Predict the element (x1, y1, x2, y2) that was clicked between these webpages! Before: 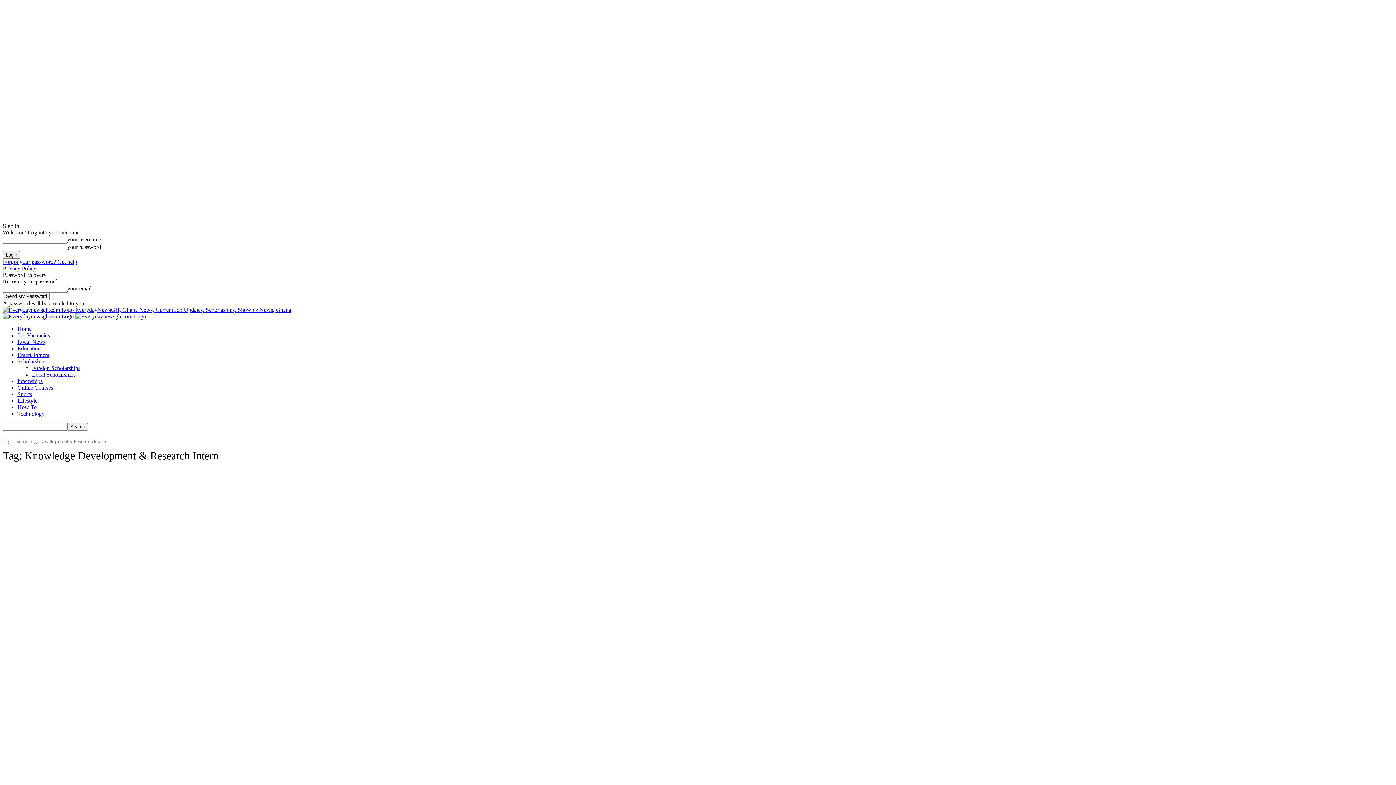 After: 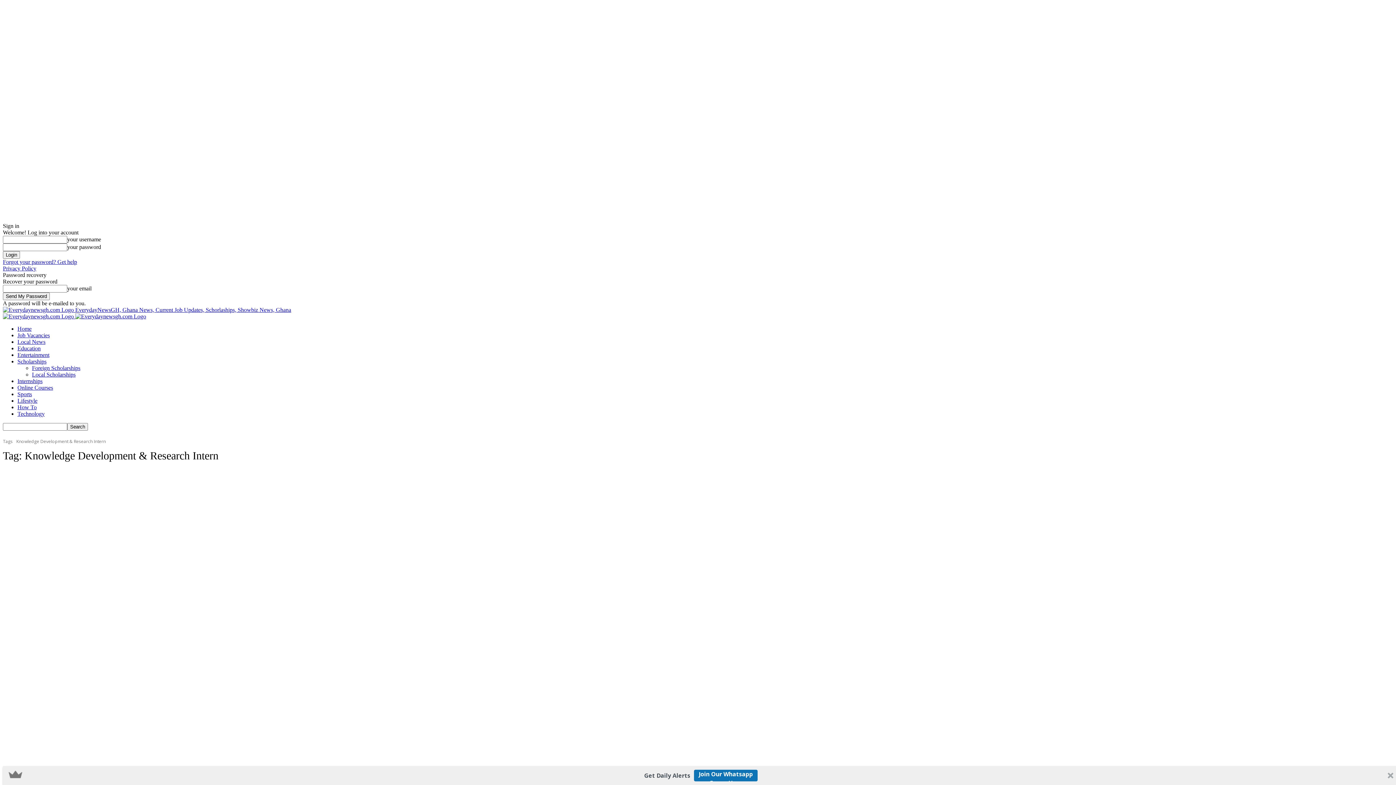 Action: label: Logo bbox: (75, 313, 146, 319)